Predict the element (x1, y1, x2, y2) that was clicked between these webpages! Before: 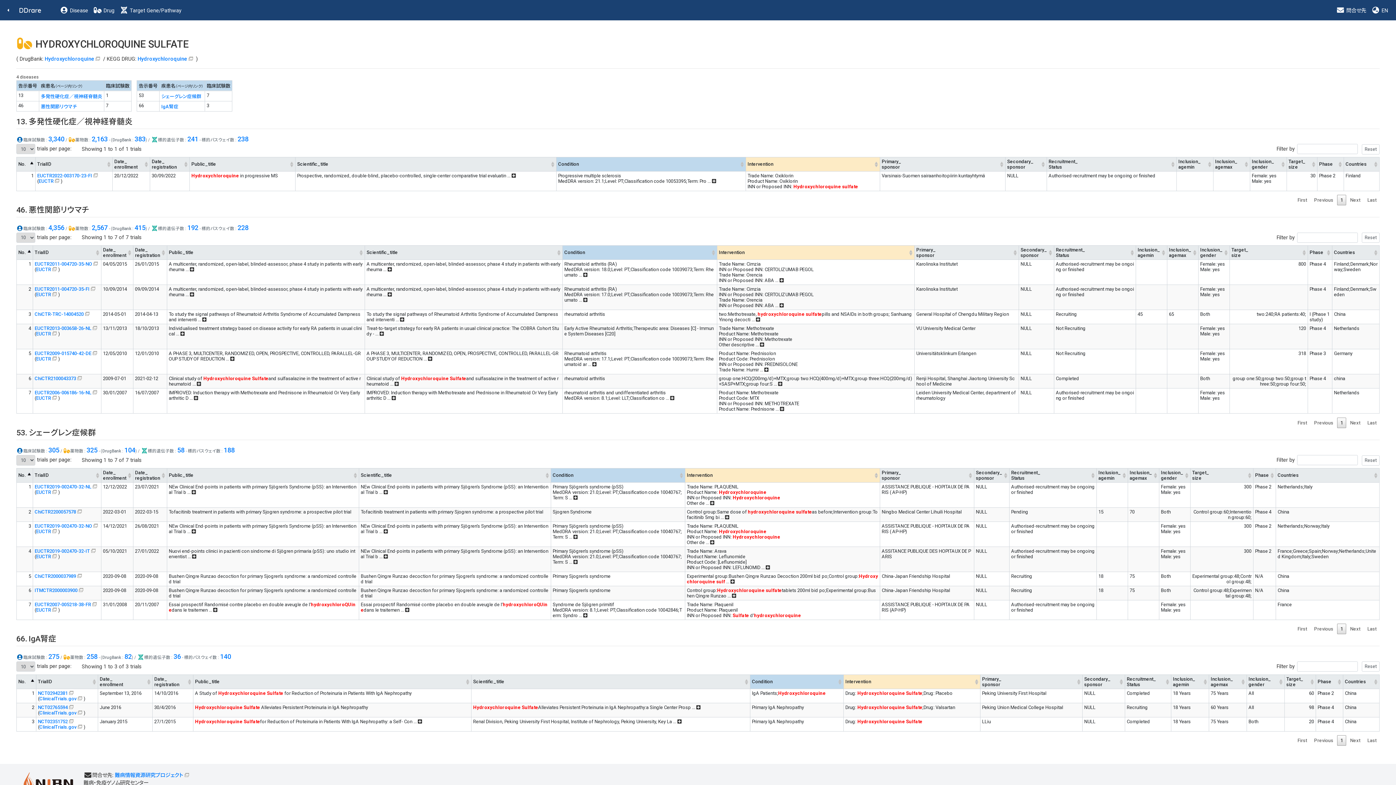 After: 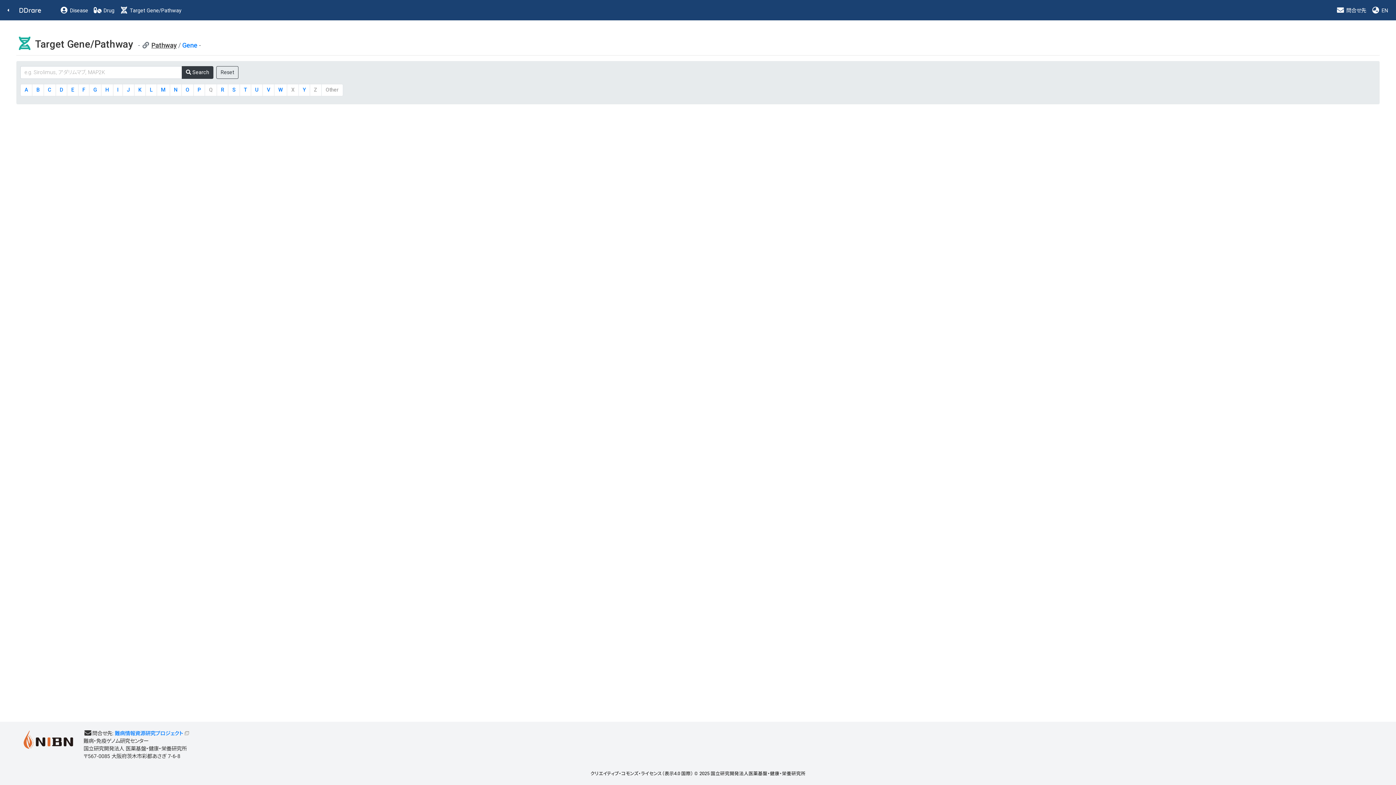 Action: label:  Target Gene/Pathway bbox: (117, 5, 184, 14)